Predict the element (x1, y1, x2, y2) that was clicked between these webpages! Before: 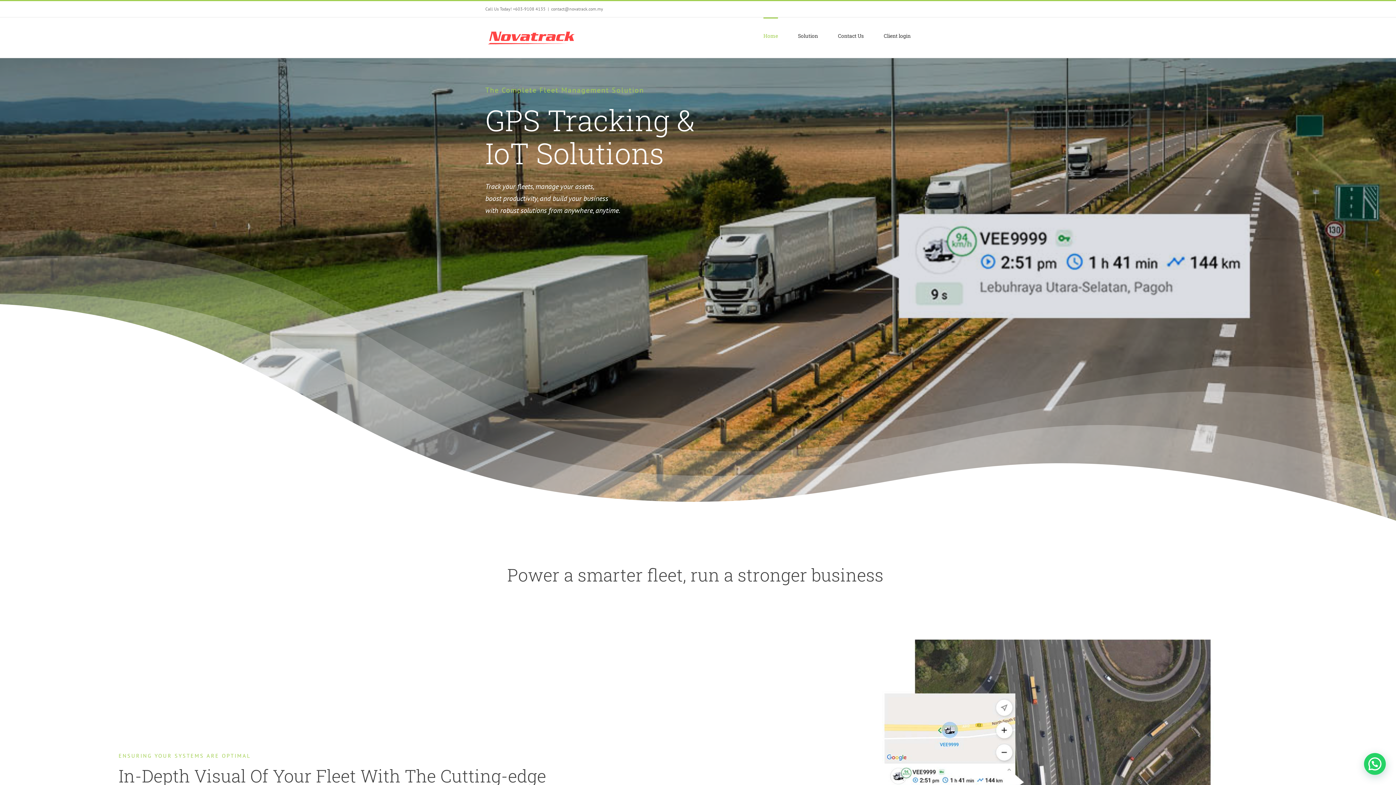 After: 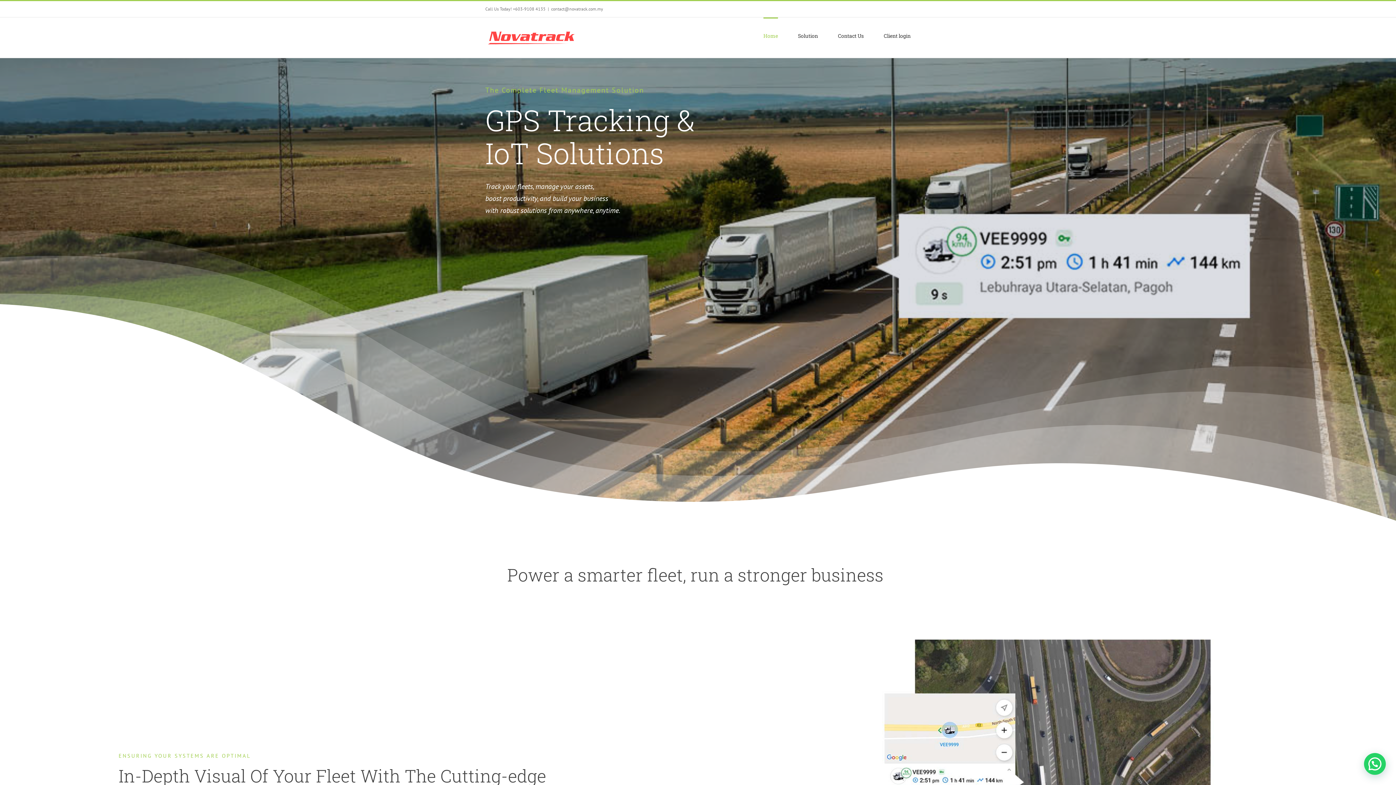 Action: label: Home bbox: (763, 17, 778, 53)